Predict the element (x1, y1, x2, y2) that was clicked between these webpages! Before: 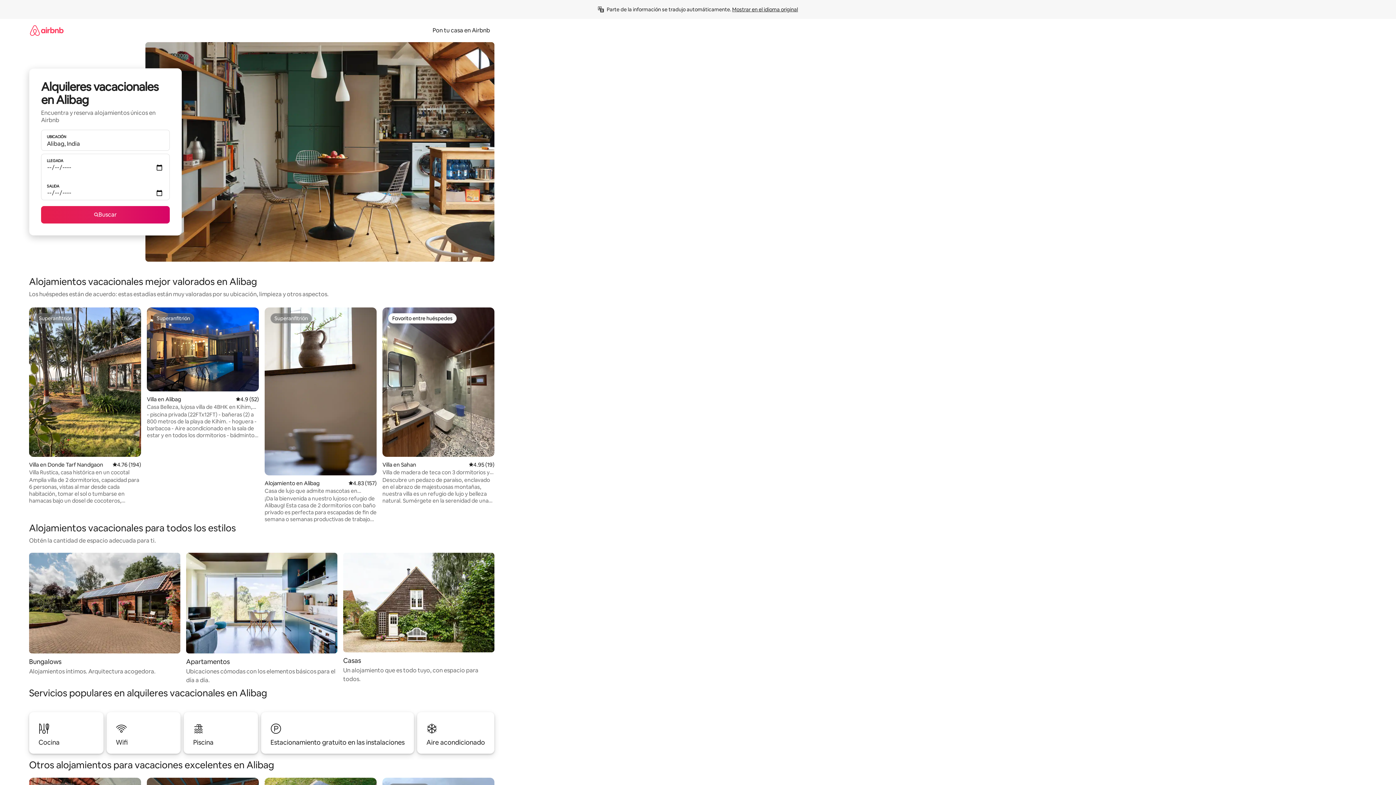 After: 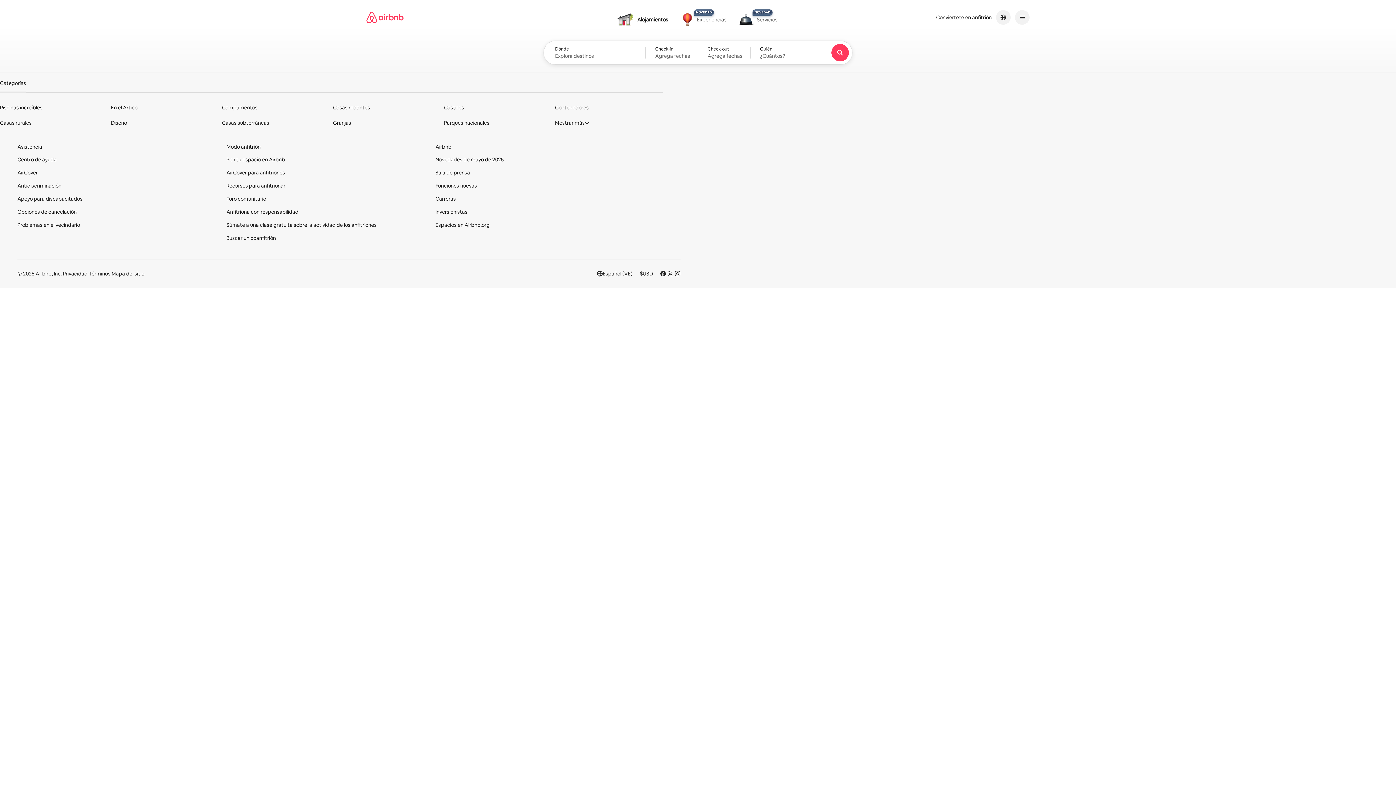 Action: bbox: (29, 18, 63, 41)